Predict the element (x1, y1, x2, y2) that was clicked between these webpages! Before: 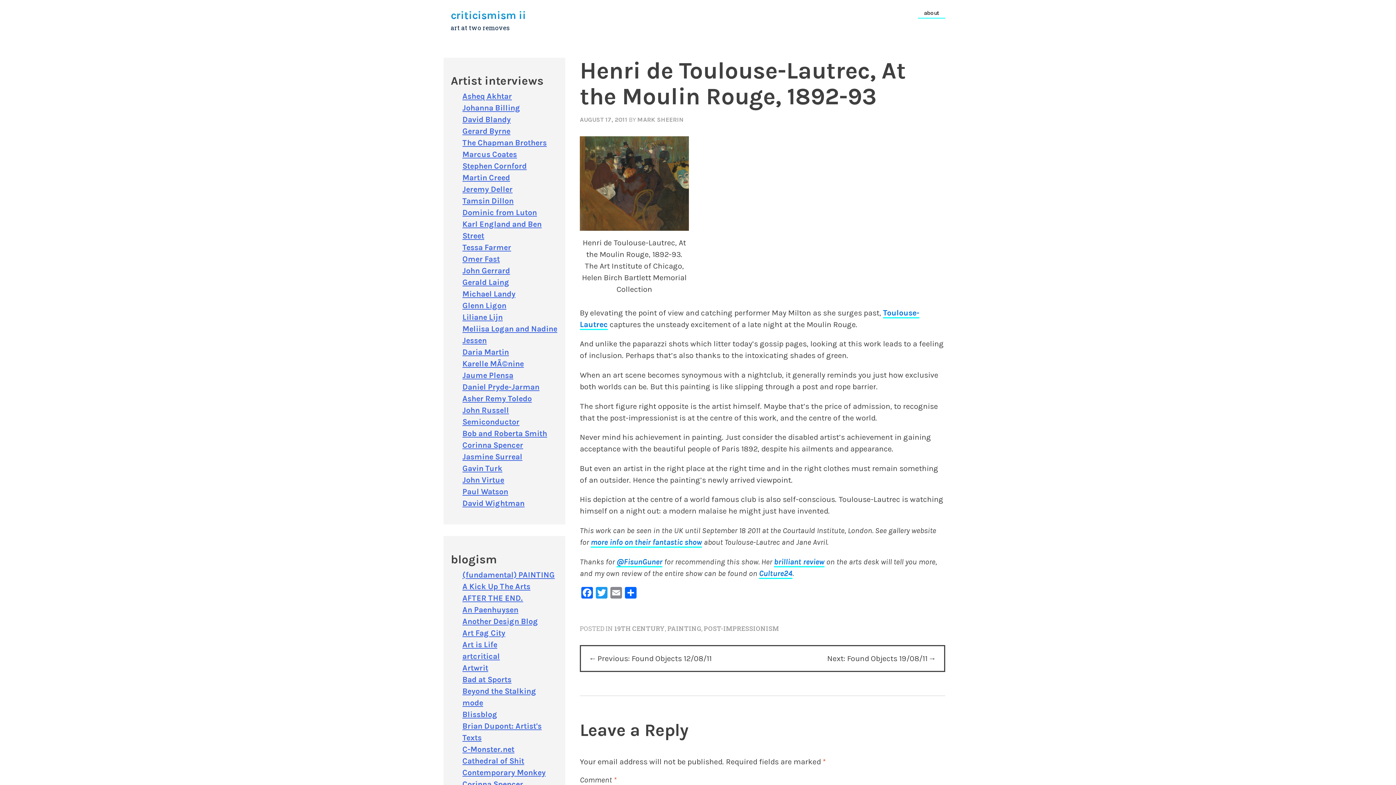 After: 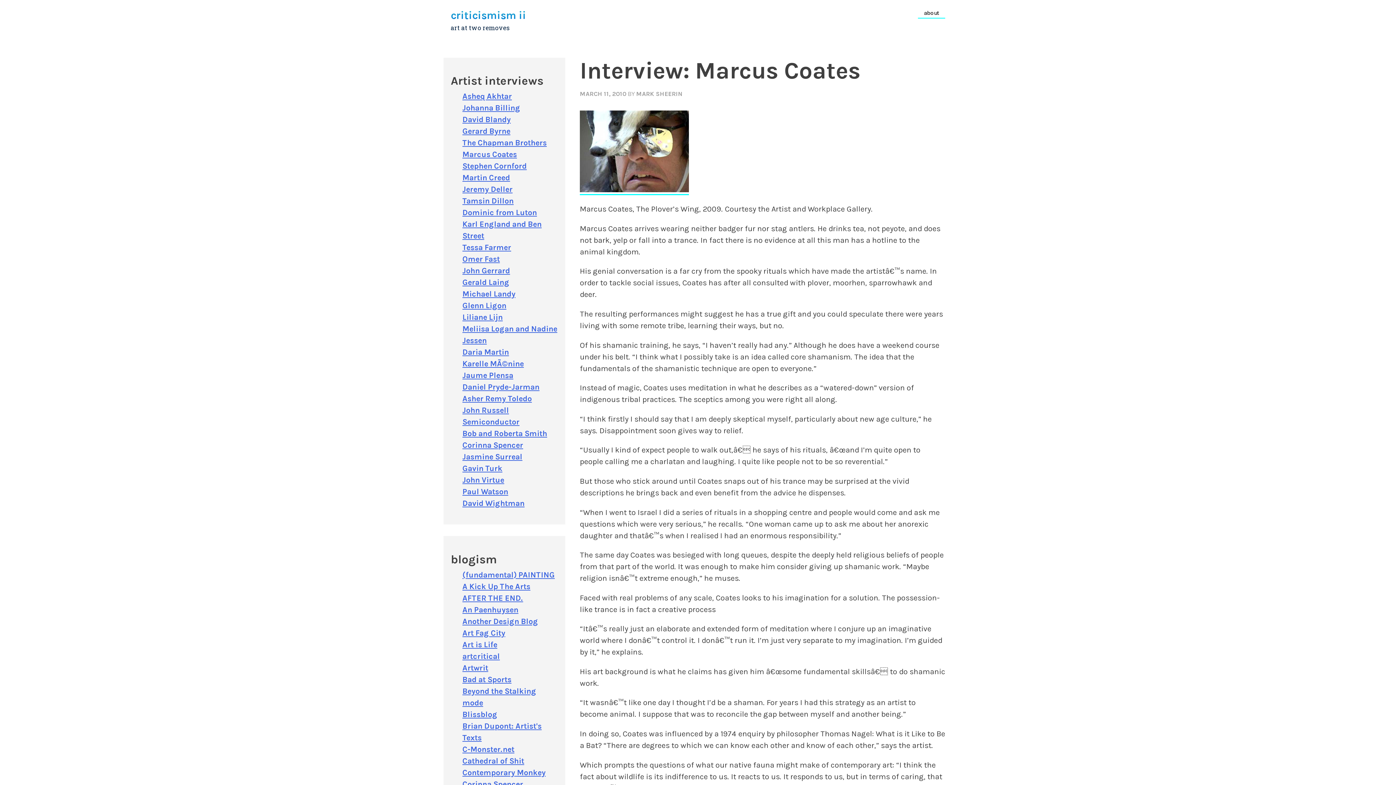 Action: bbox: (462, 149, 517, 159) label: Marcus Coates